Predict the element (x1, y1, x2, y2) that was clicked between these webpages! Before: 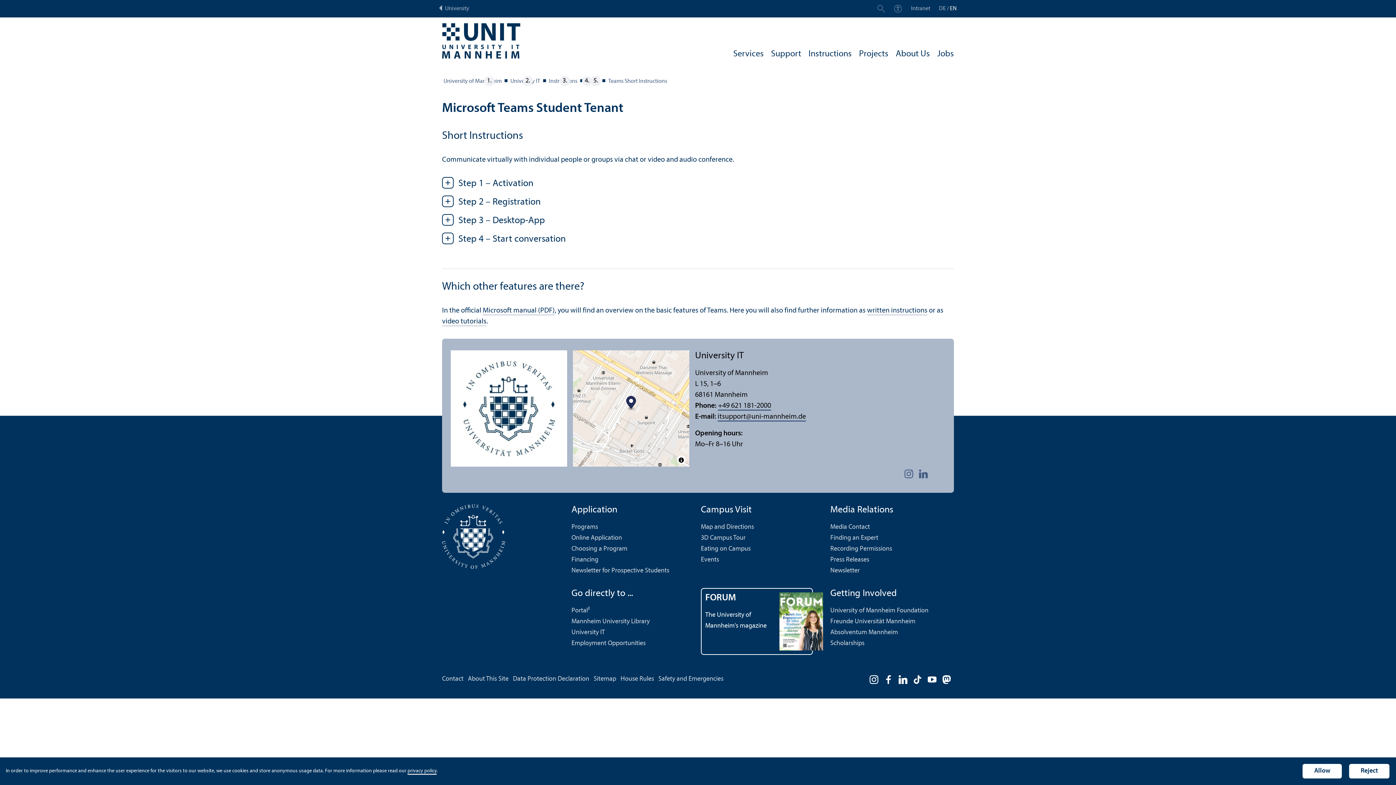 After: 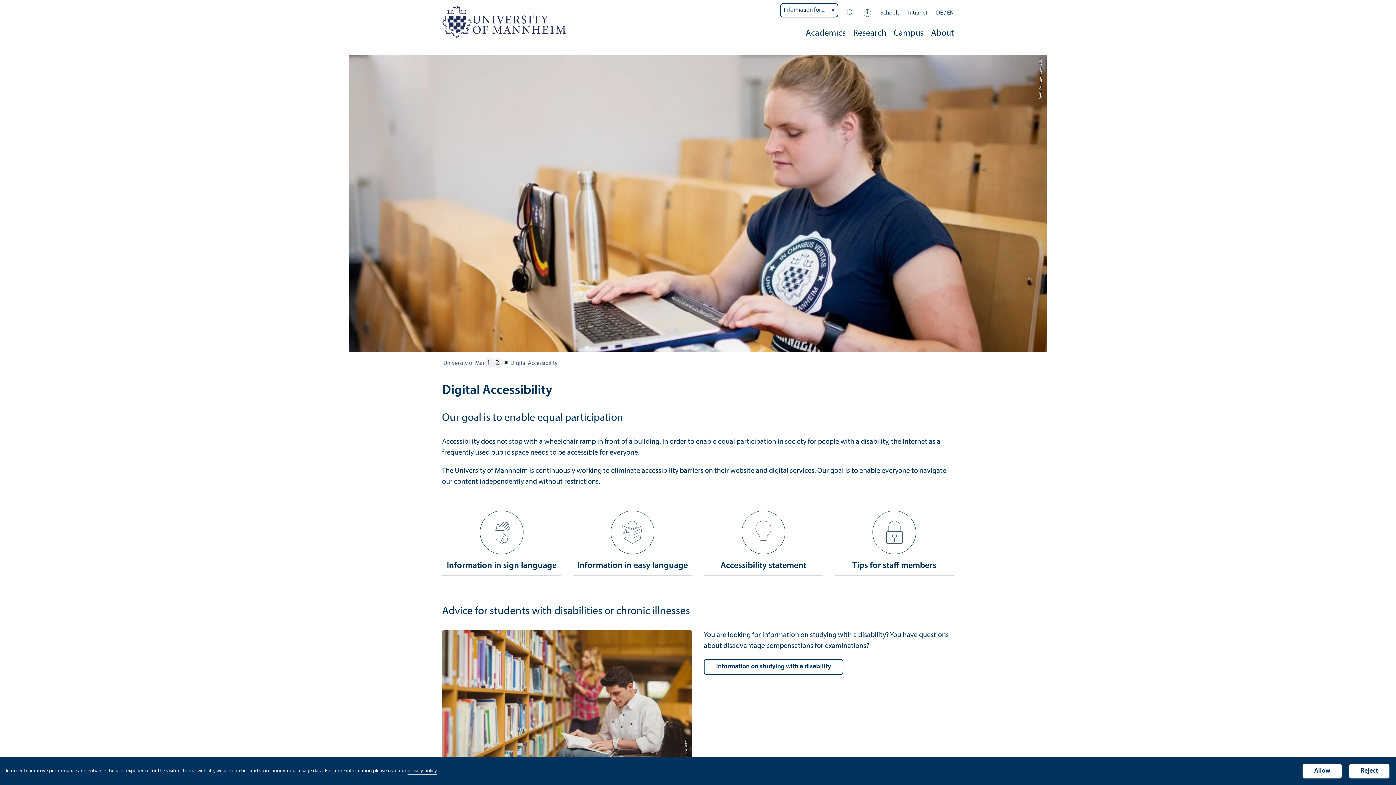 Action: bbox: (893, 4, 902, 13)